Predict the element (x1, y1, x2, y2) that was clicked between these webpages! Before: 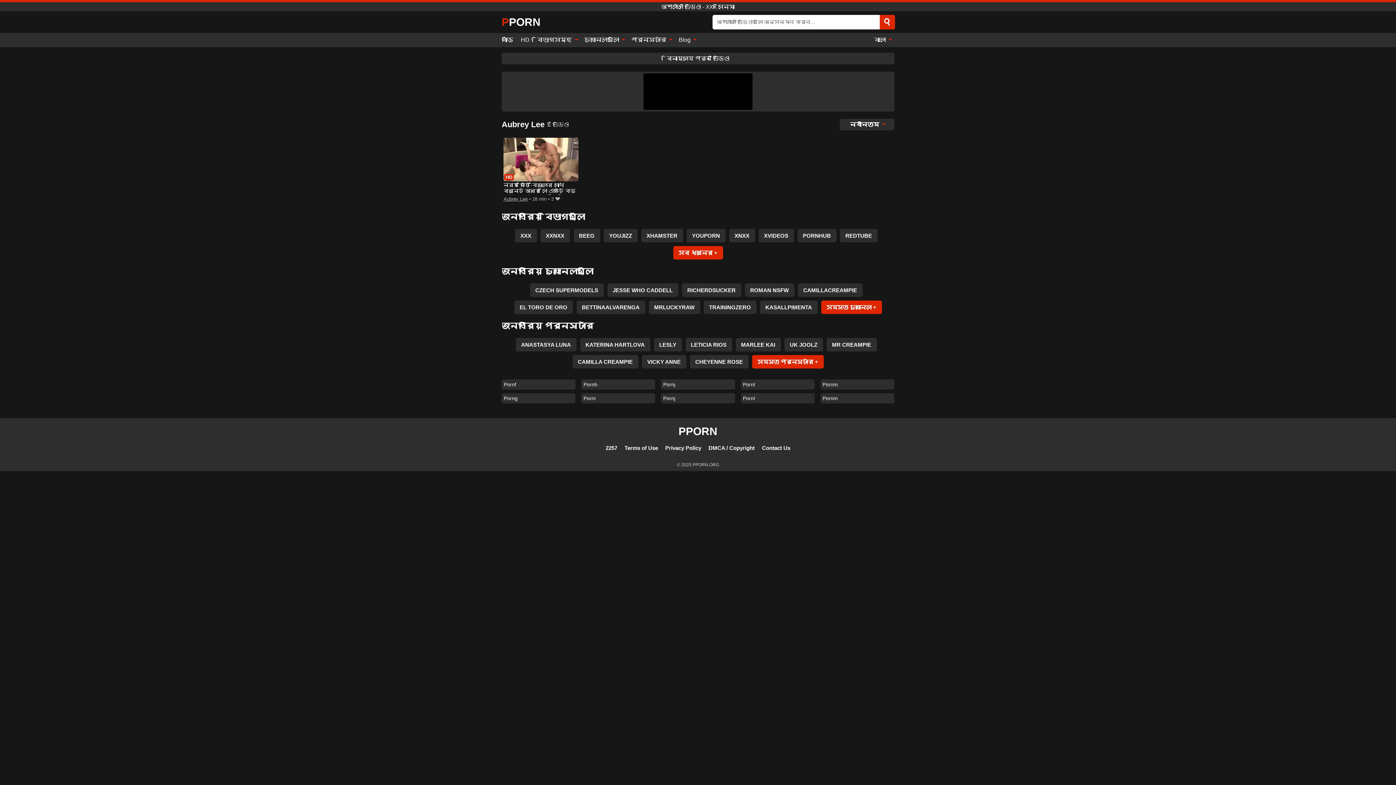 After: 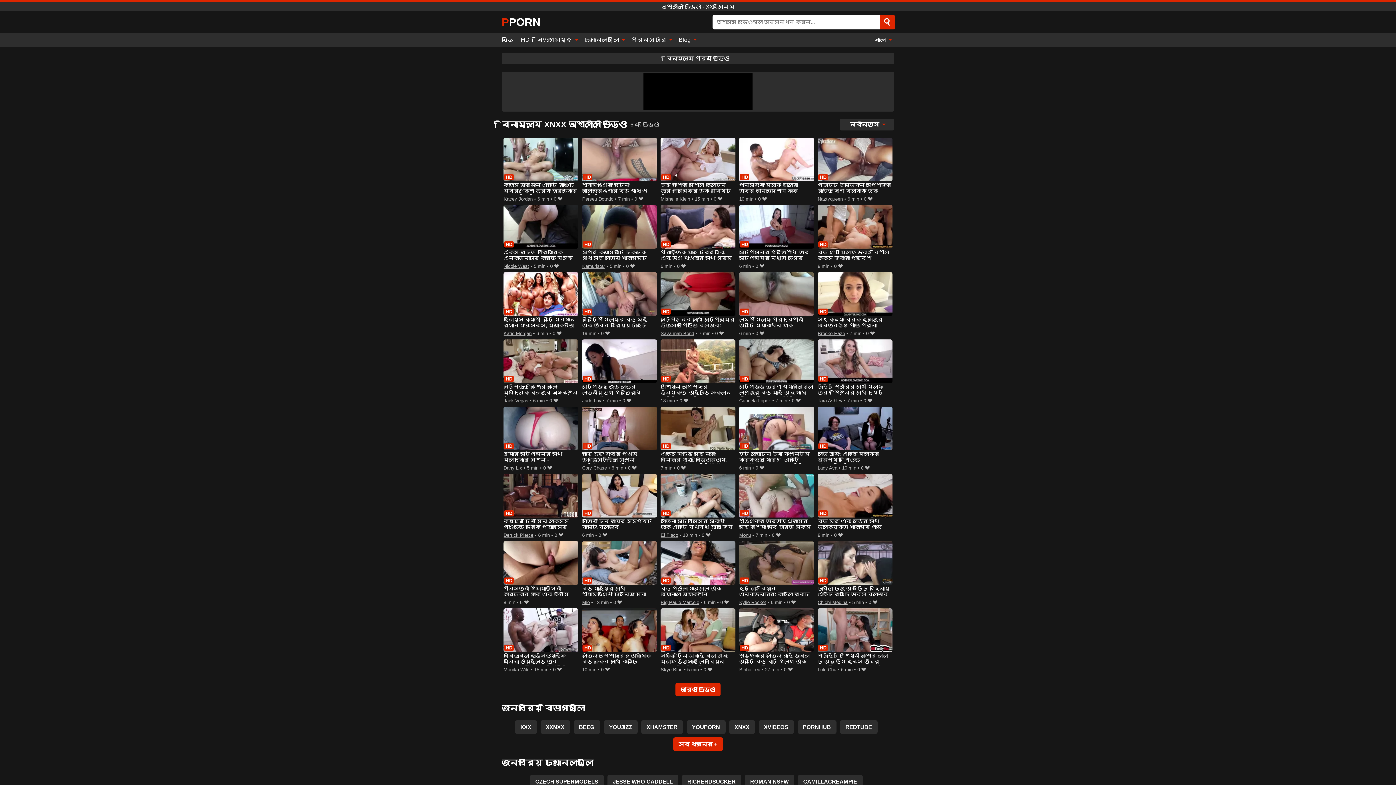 Action: bbox: (729, 229, 755, 242) label: XNXX